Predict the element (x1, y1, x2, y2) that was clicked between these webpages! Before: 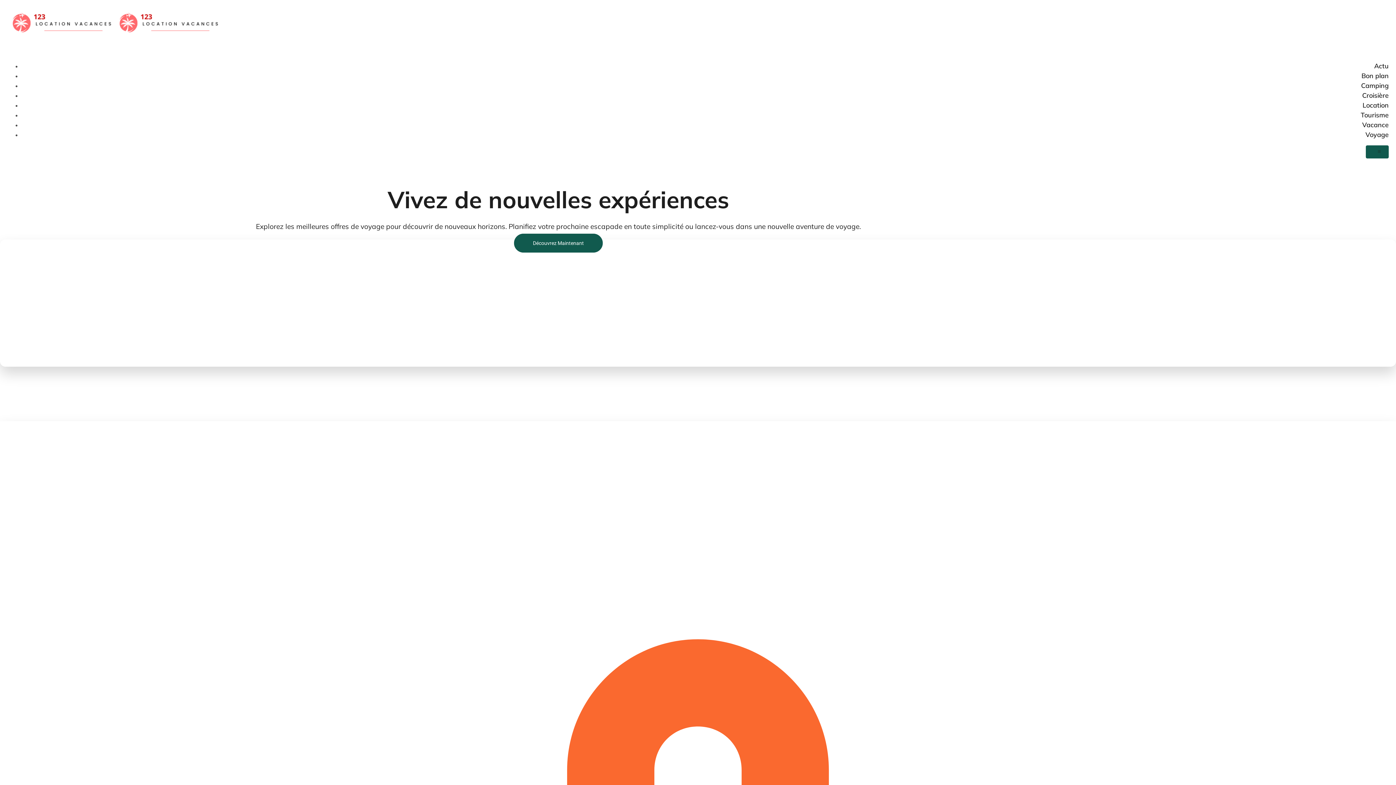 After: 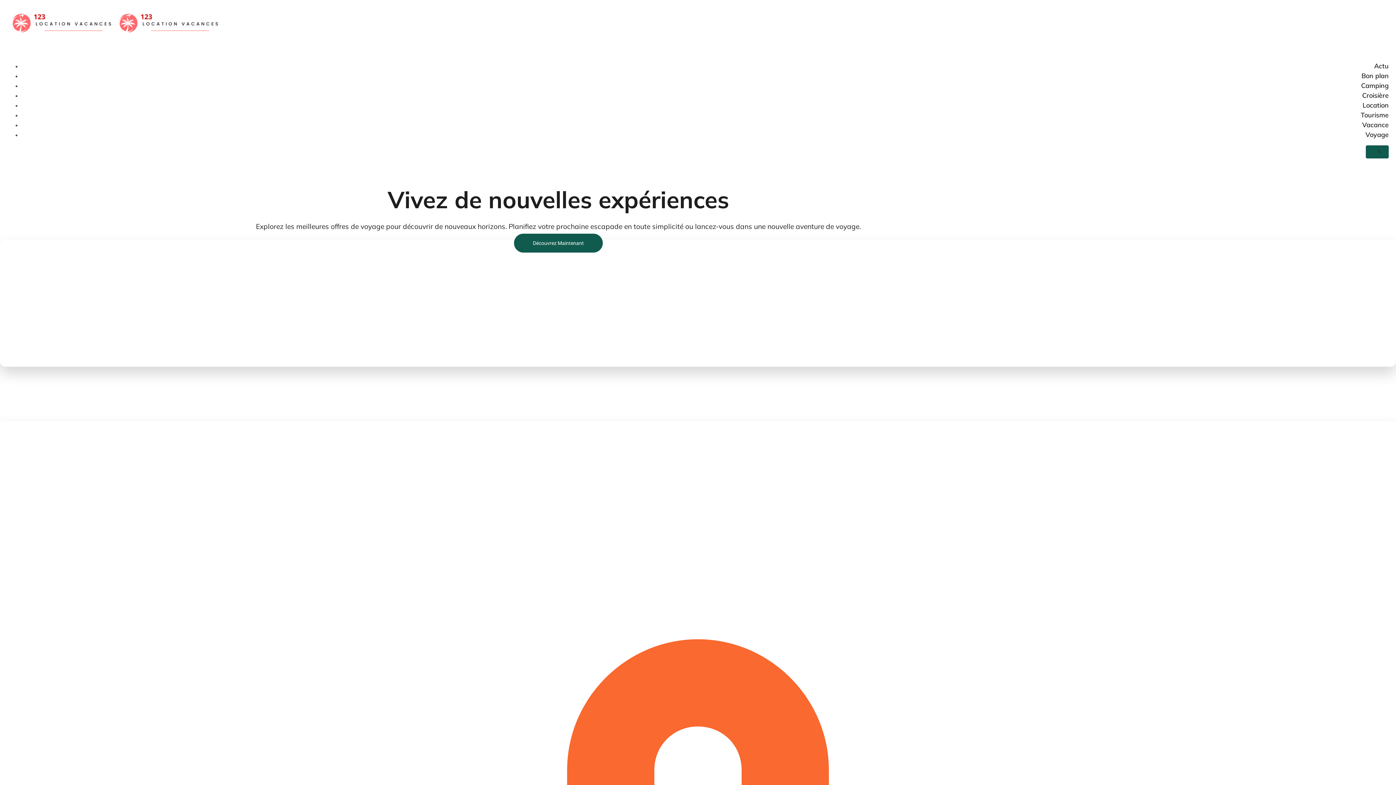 Action: label: Découvrez Maintenant bbox: (514, 233, 602, 252)